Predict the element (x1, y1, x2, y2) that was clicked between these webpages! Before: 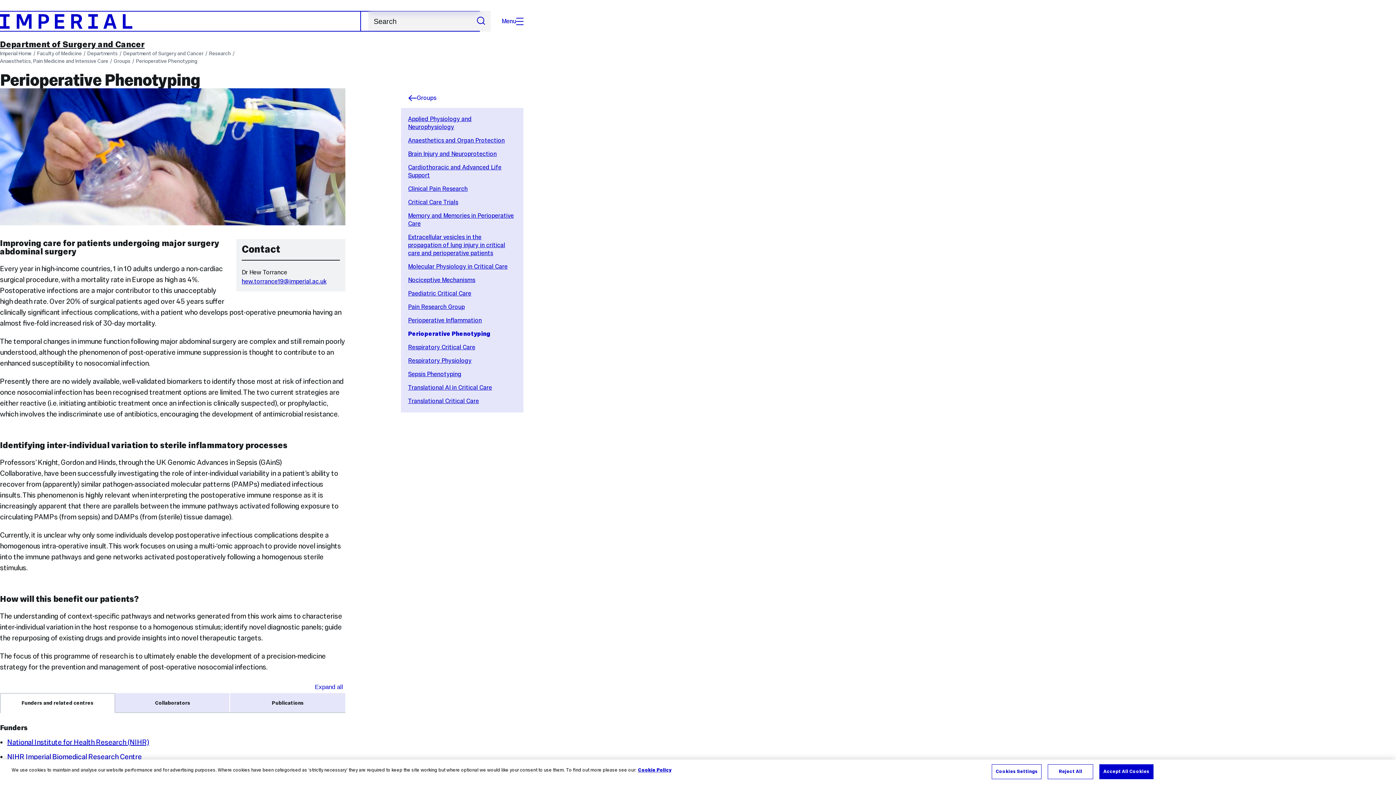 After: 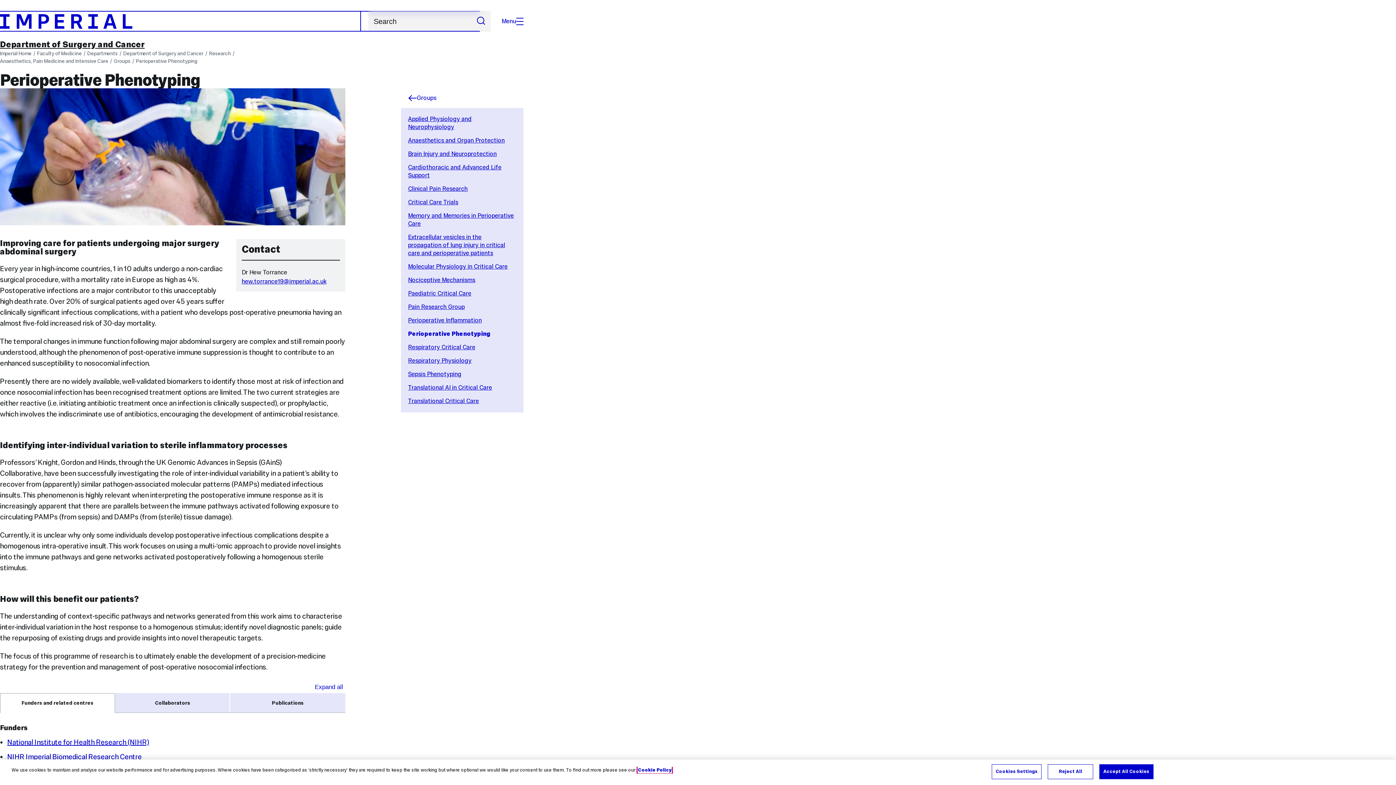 Action: label: More information about your privacy, opens in a new tab bbox: (638, 767, 671, 773)